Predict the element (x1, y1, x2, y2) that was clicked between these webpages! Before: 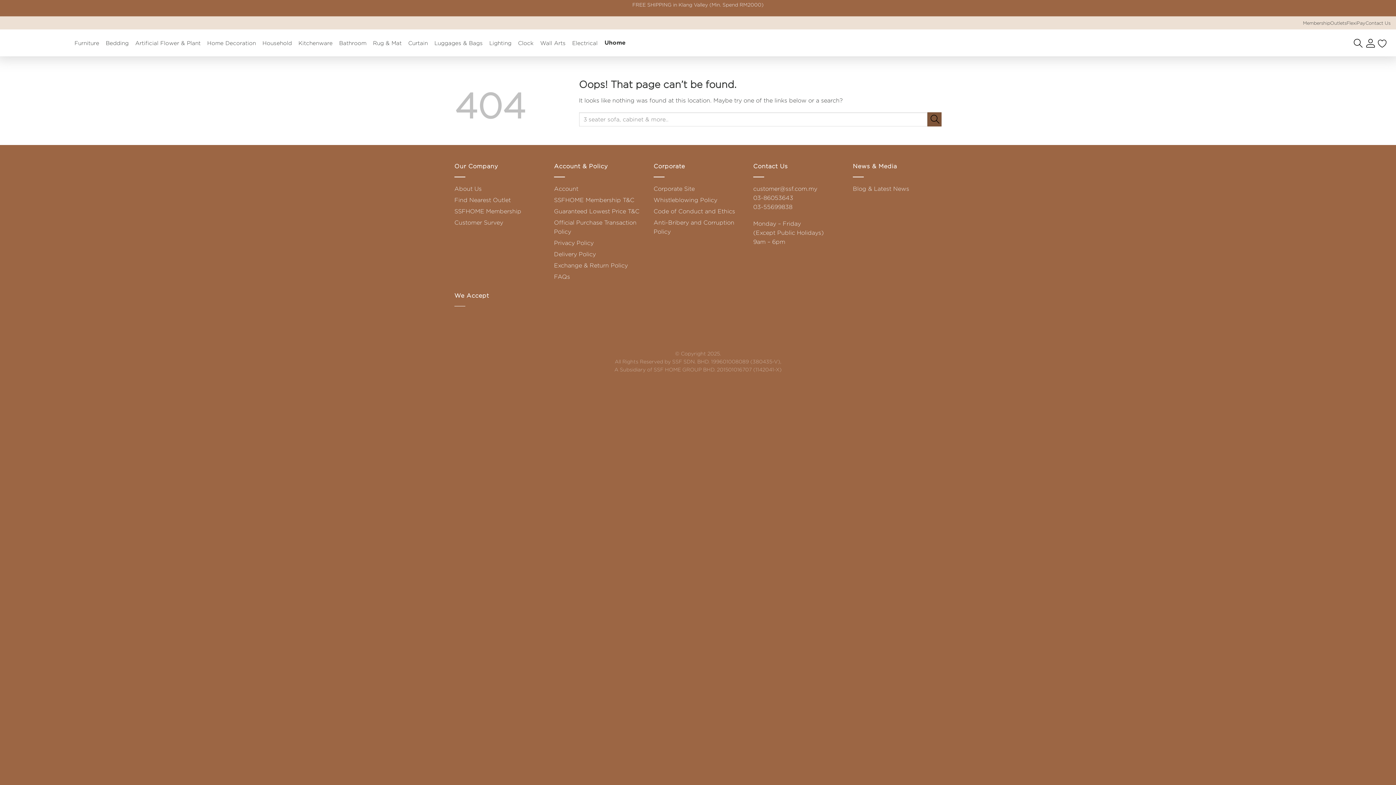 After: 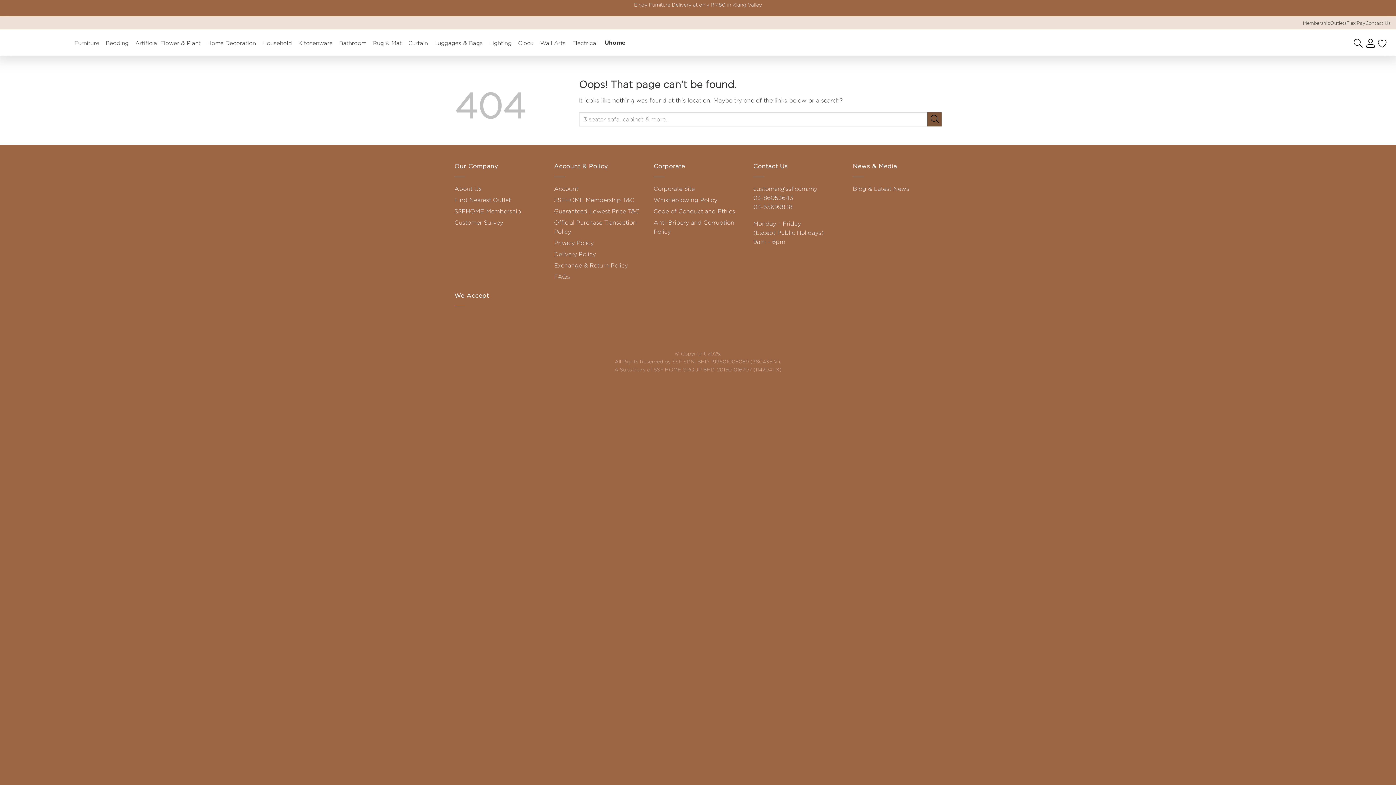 Action: label: 03-86053643 bbox: (753, 193, 793, 202)